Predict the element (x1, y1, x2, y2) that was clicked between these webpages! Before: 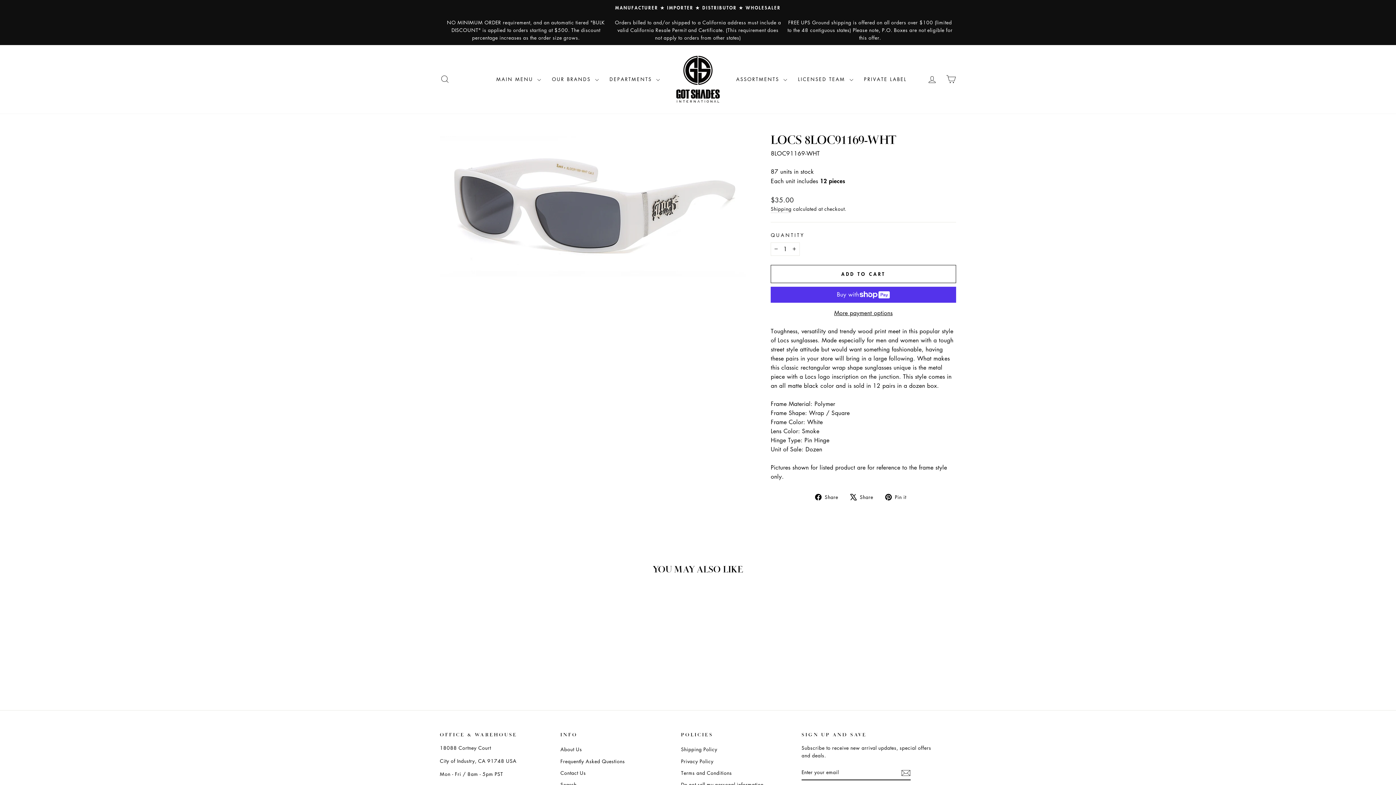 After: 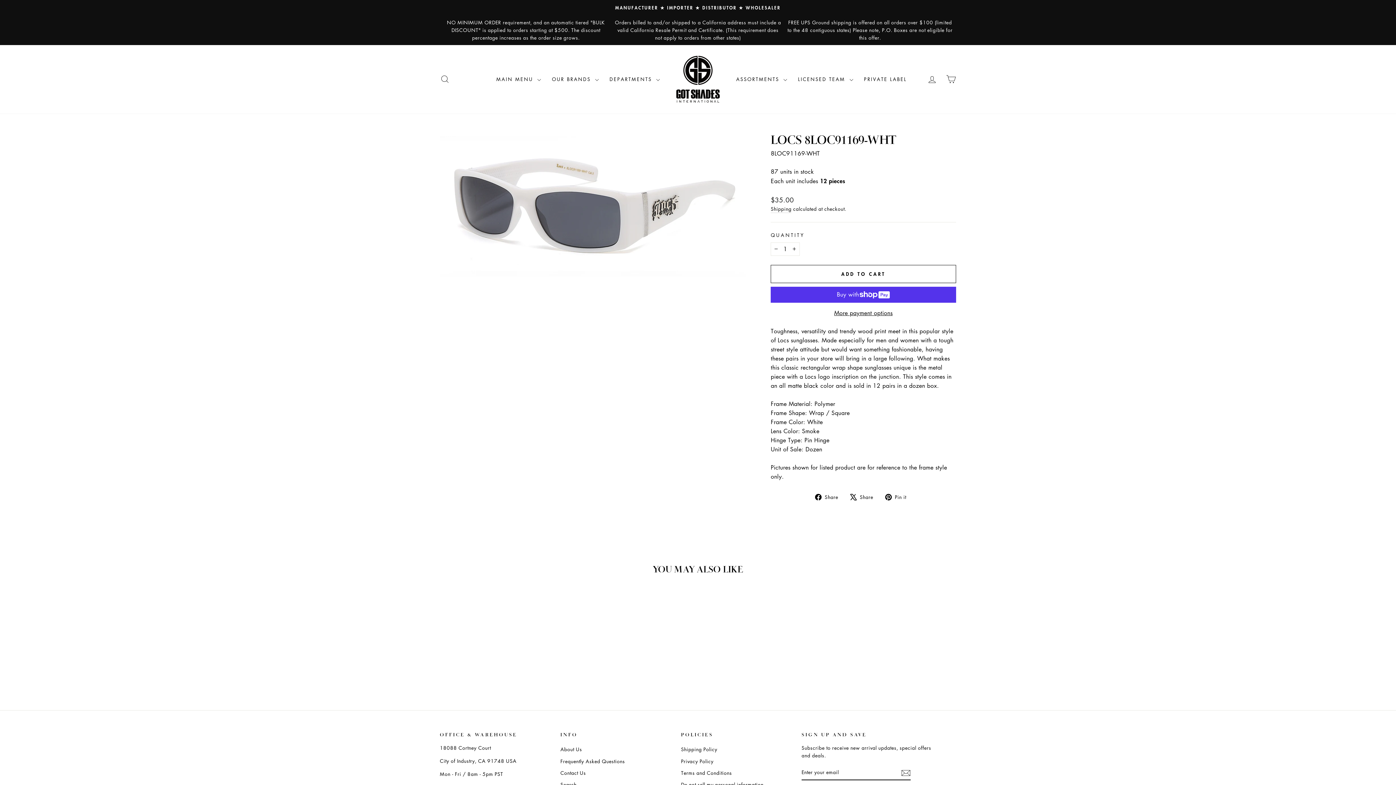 Action: label:  Share
Tweet on X bbox: (850, 492, 878, 501)